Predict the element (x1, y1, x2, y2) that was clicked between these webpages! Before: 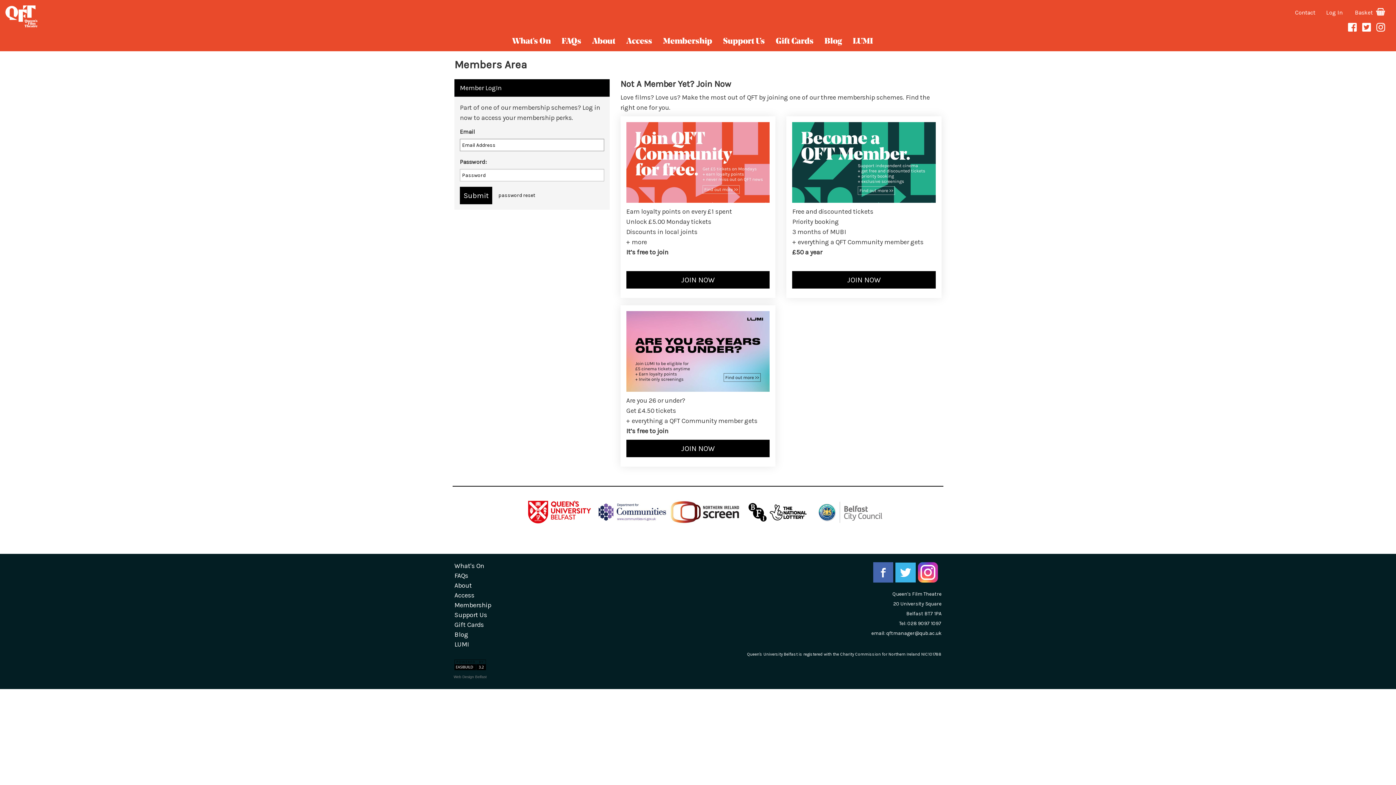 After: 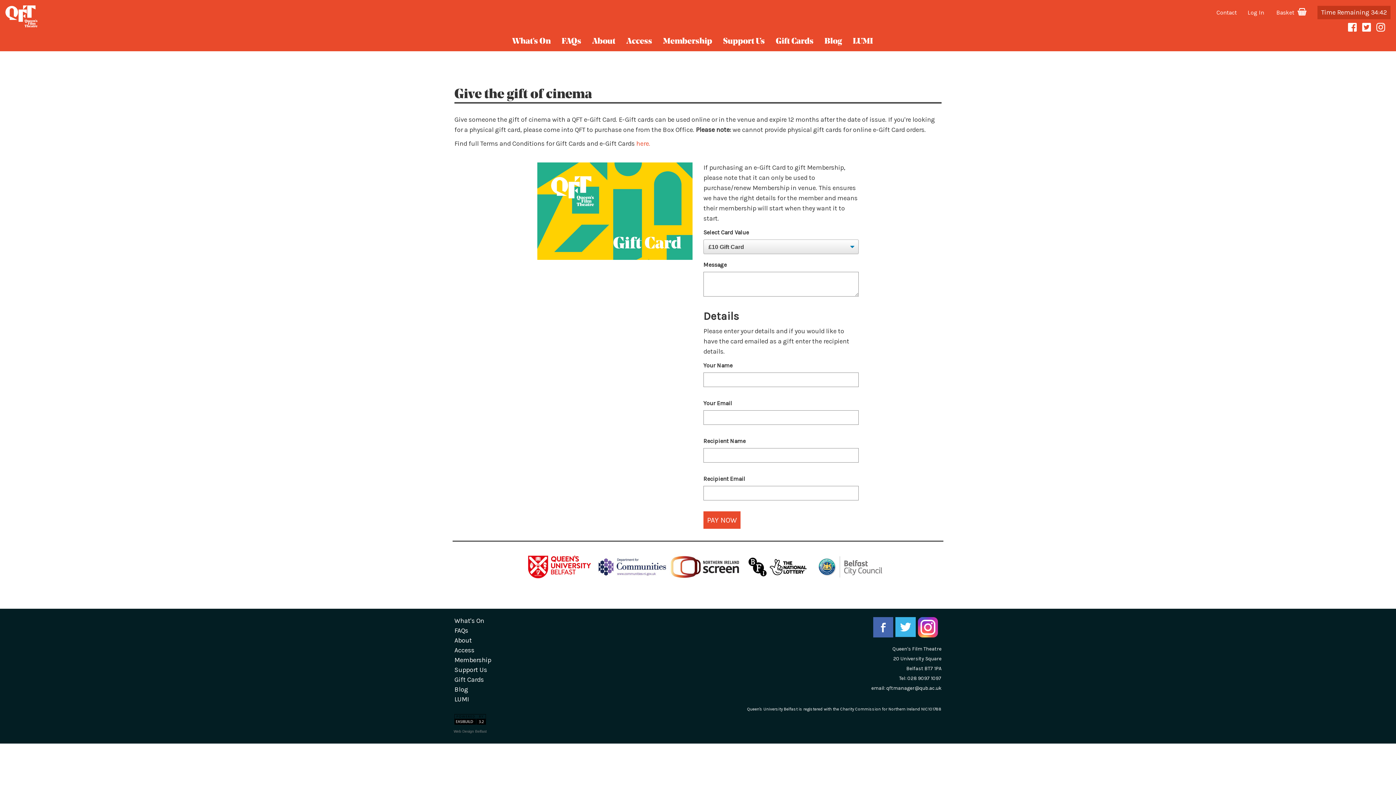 Action: bbox: (776, 32, 824, 50) label: Gift Cards